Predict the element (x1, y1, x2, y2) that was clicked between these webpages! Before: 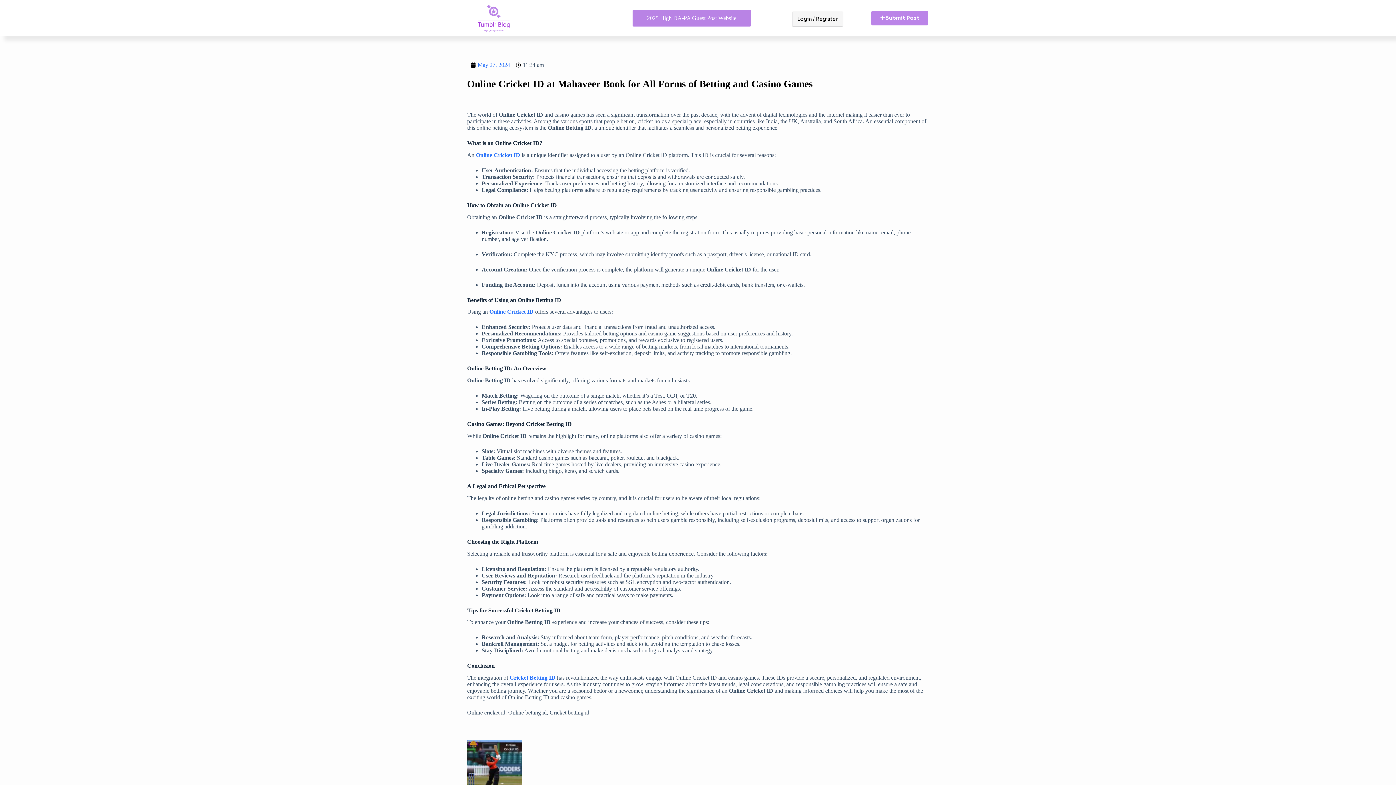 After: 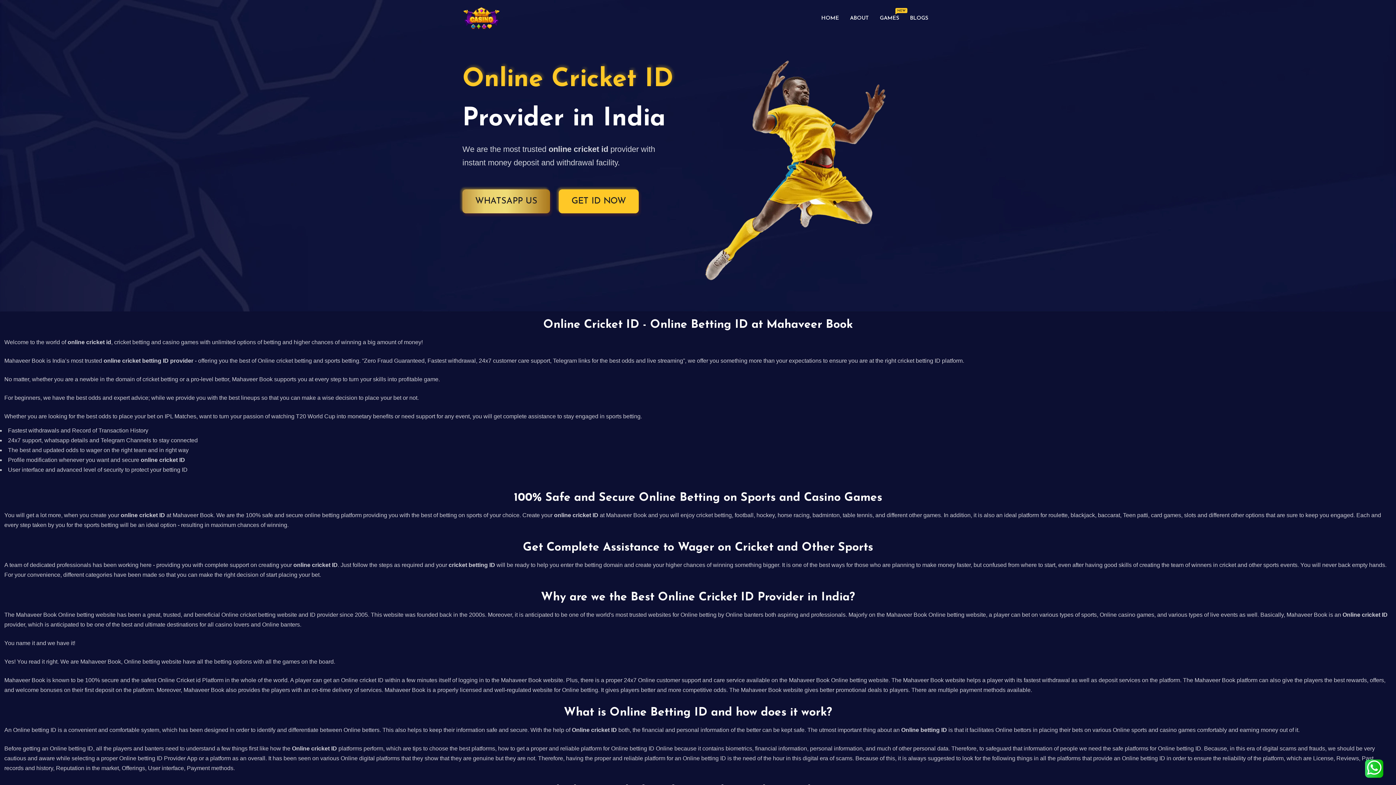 Action: bbox: (509, 674, 555, 681) label: Cricket Betting ID